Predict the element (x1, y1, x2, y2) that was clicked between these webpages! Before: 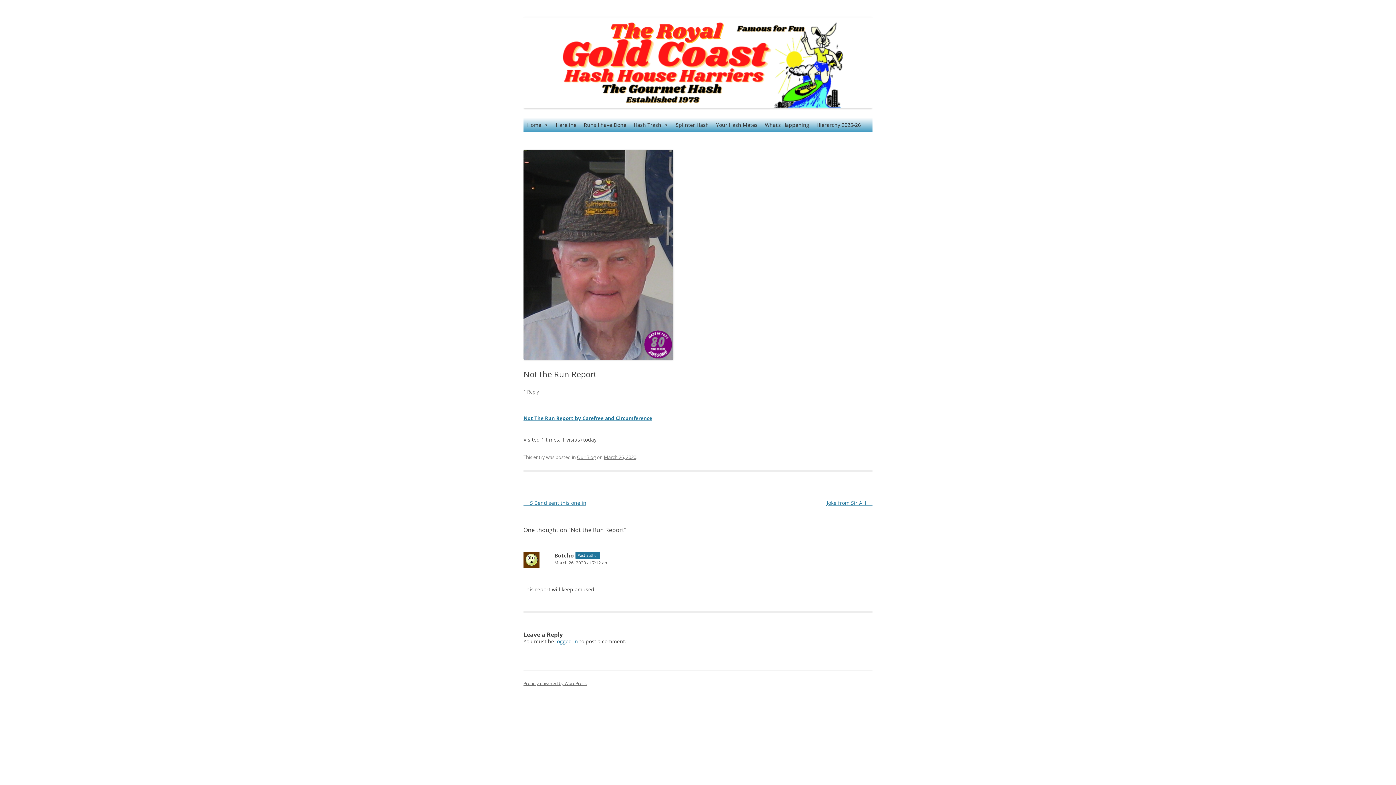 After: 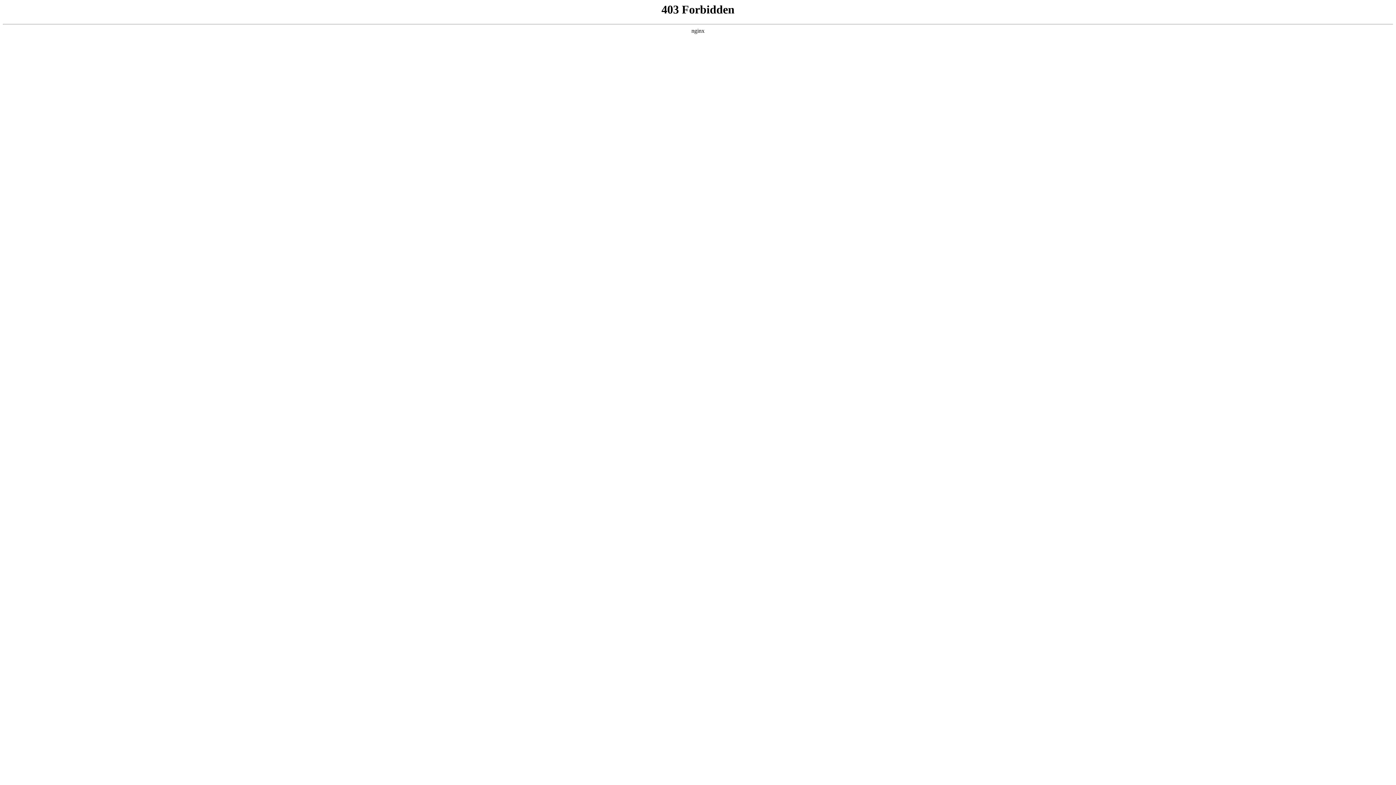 Action: bbox: (523, 680, 586, 686) label: Proudly powered by WordPress